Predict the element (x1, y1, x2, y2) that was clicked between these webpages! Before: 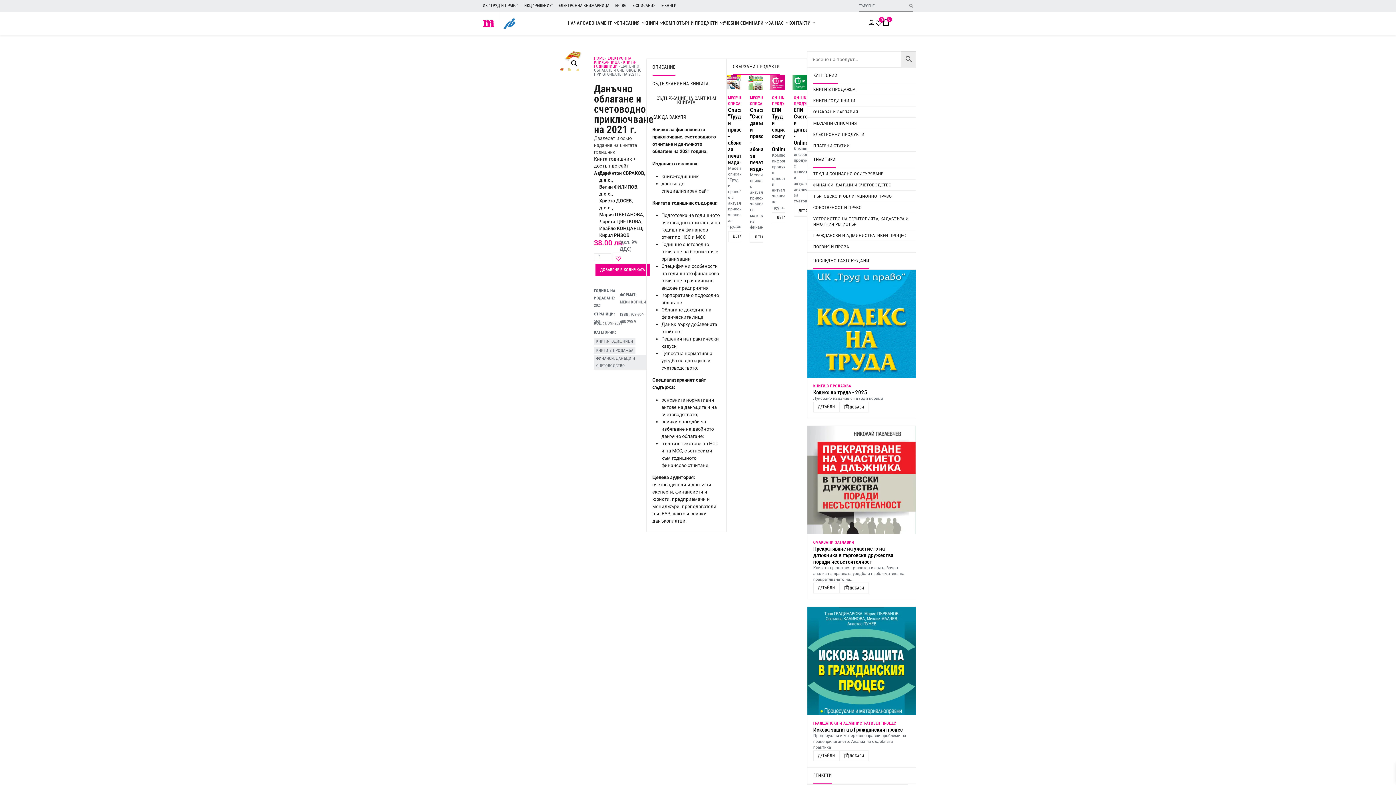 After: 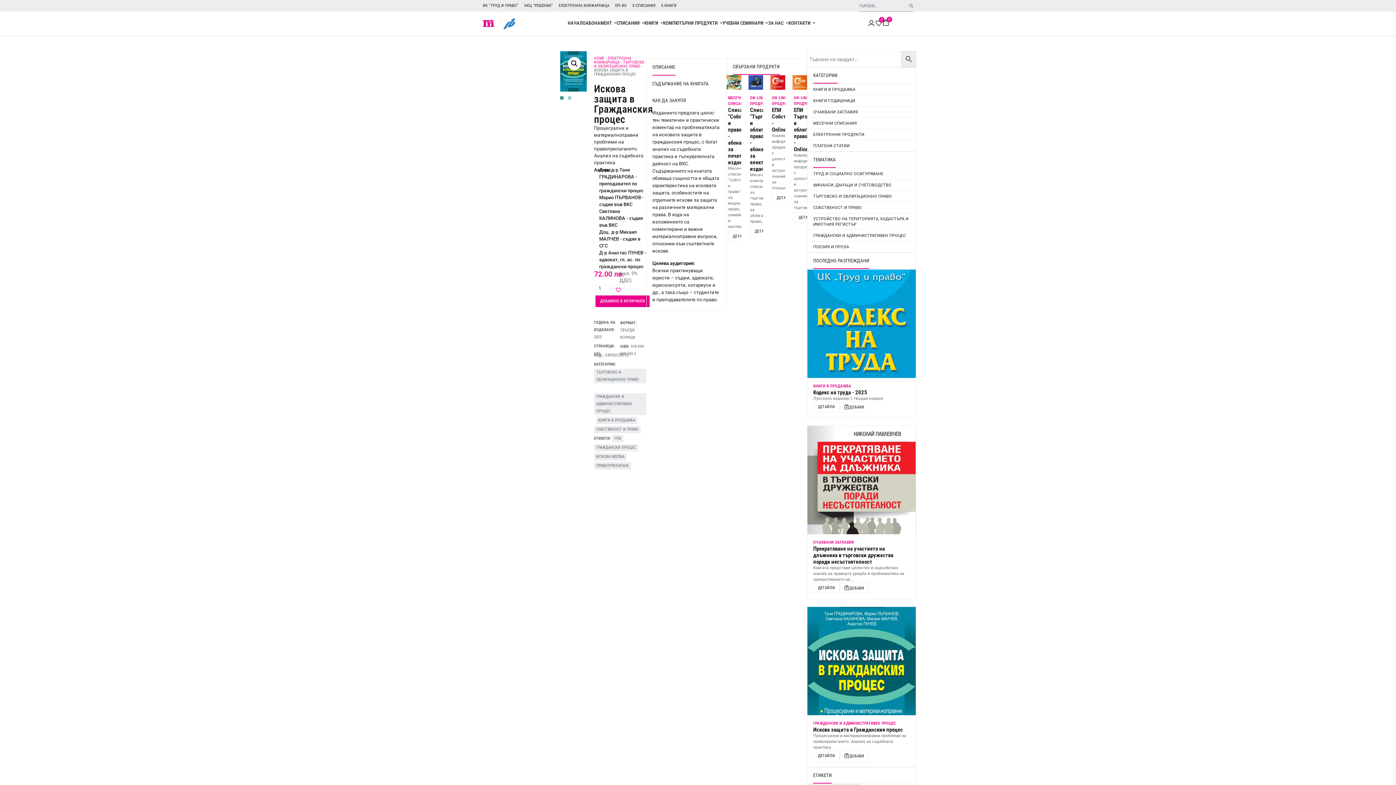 Action: bbox: (807, 607, 916, 715) label: Искова защита в Гражданския процес